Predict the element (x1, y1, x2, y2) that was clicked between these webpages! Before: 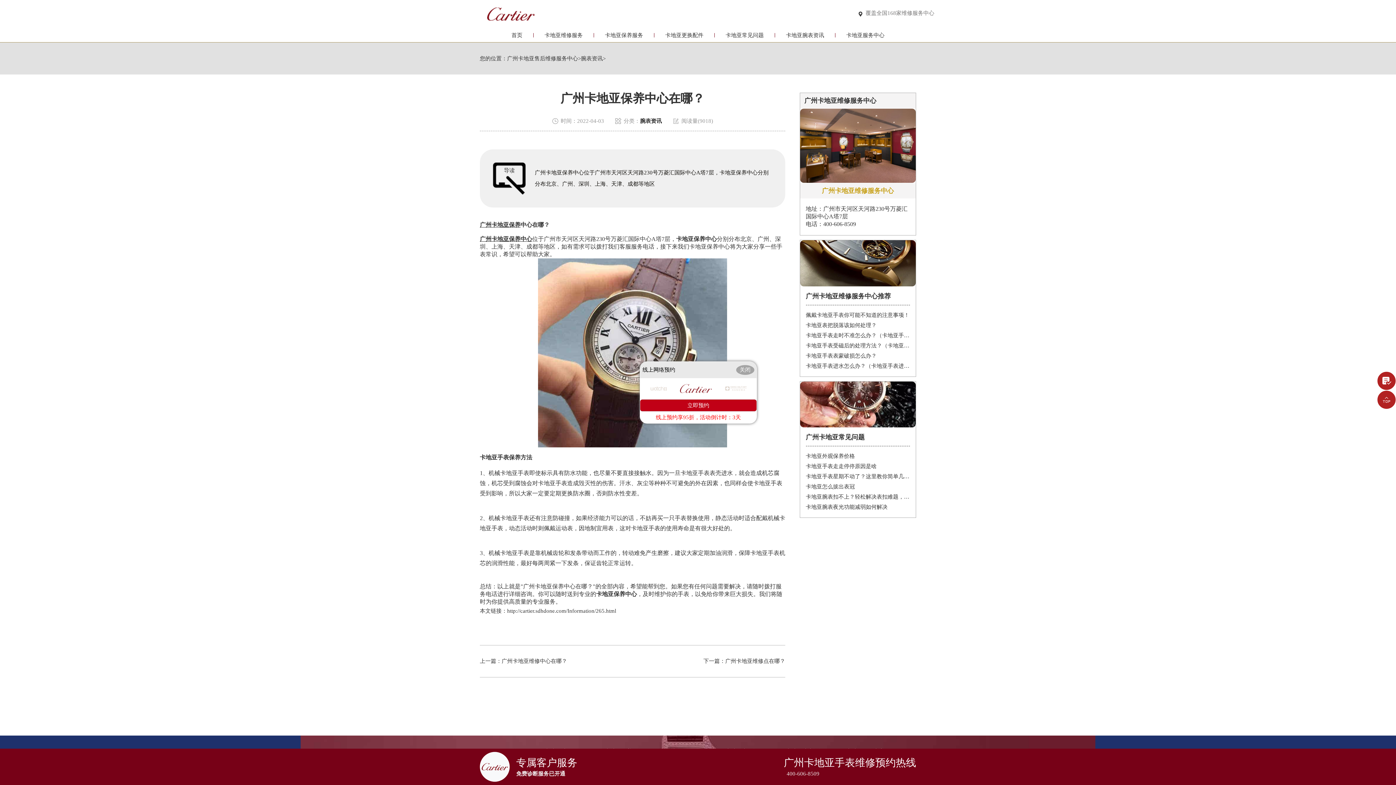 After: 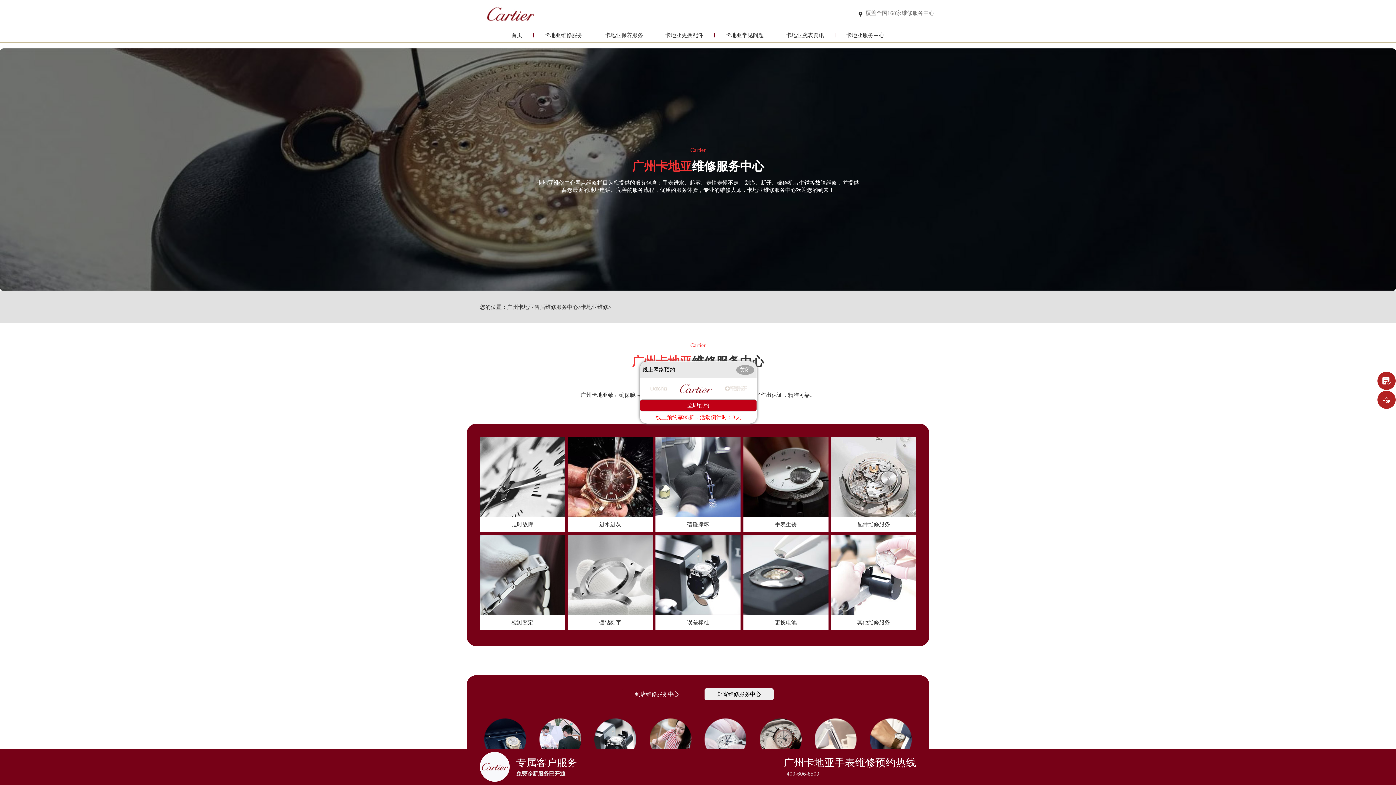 Action: label: 卡地亚维修服务 bbox: (544, 32, 582, 38)